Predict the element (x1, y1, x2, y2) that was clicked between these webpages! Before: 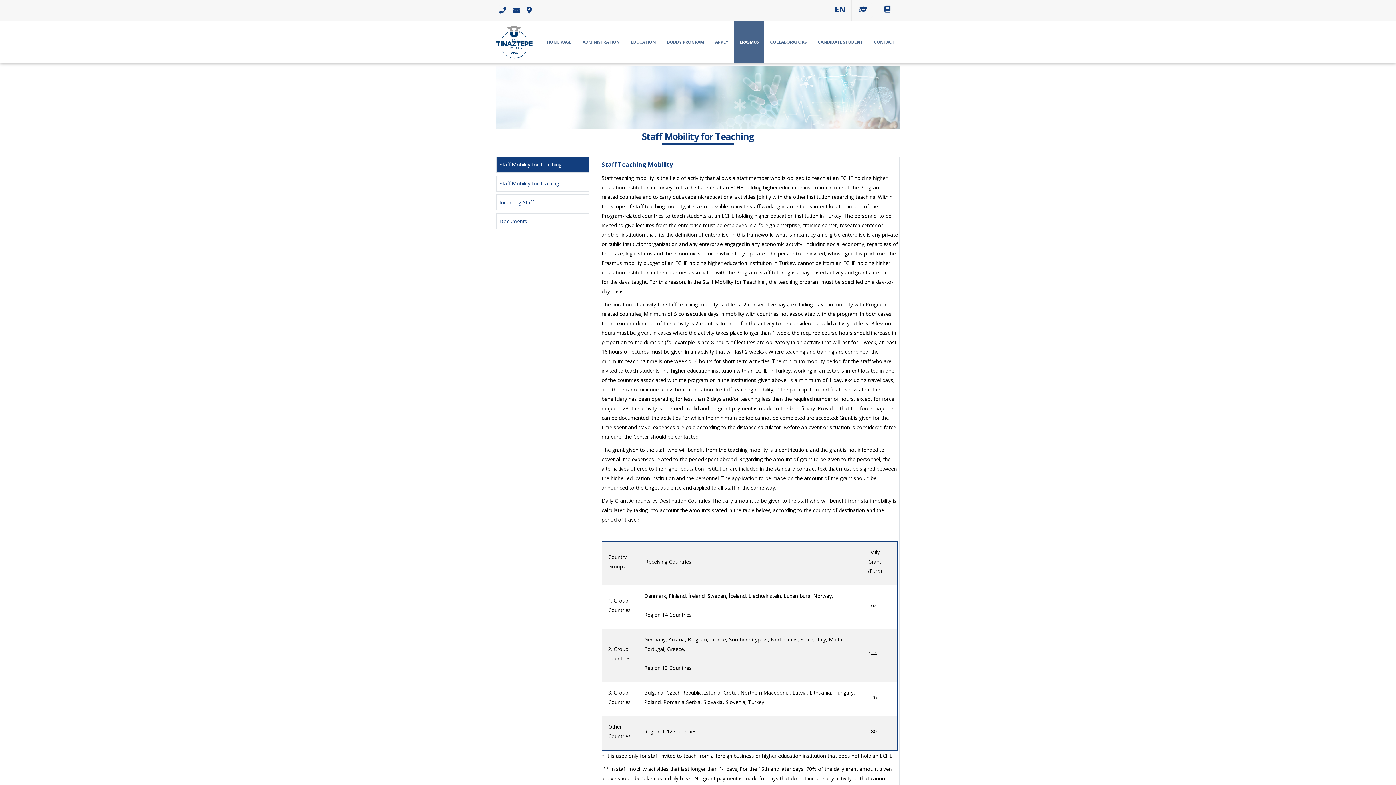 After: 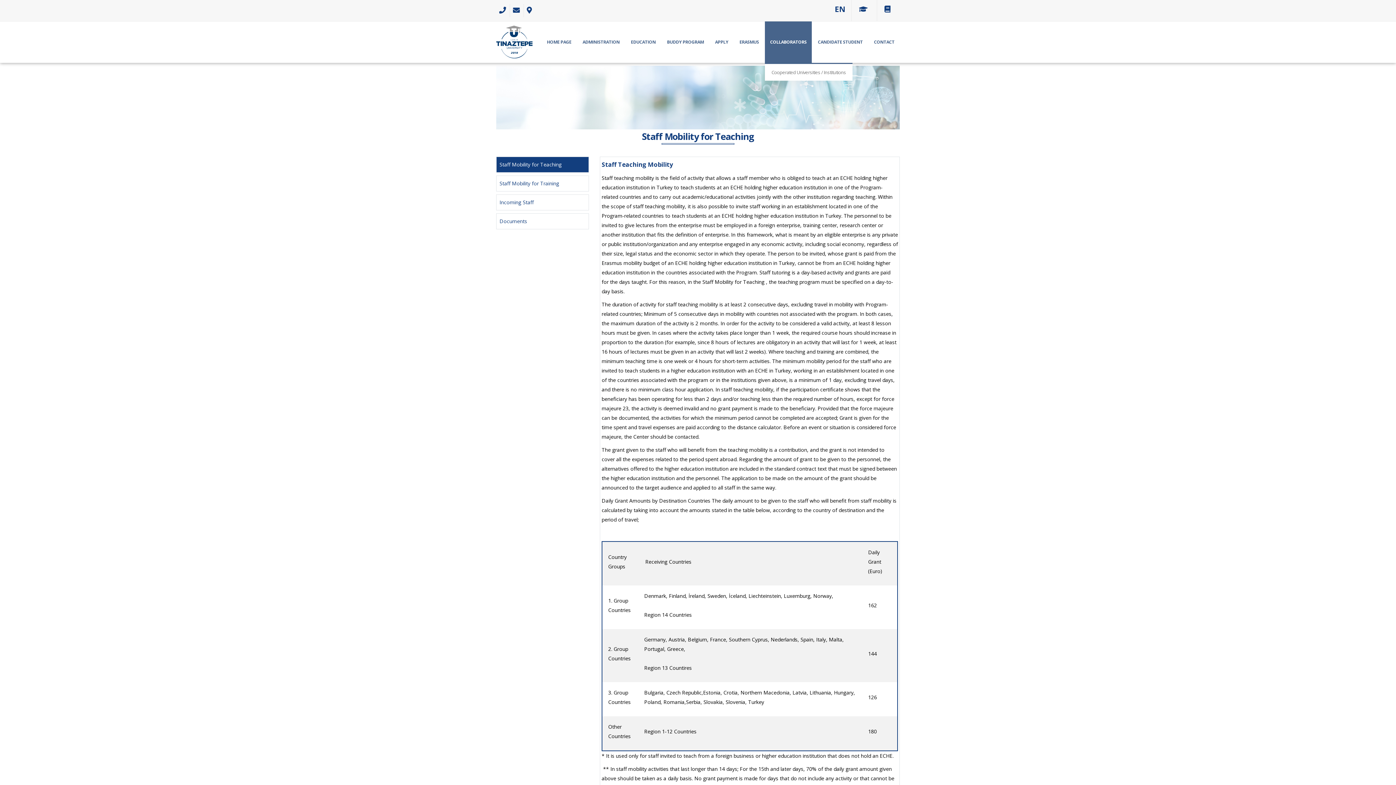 Action: bbox: (765, 21, 812, 62) label: COLLABORATORS